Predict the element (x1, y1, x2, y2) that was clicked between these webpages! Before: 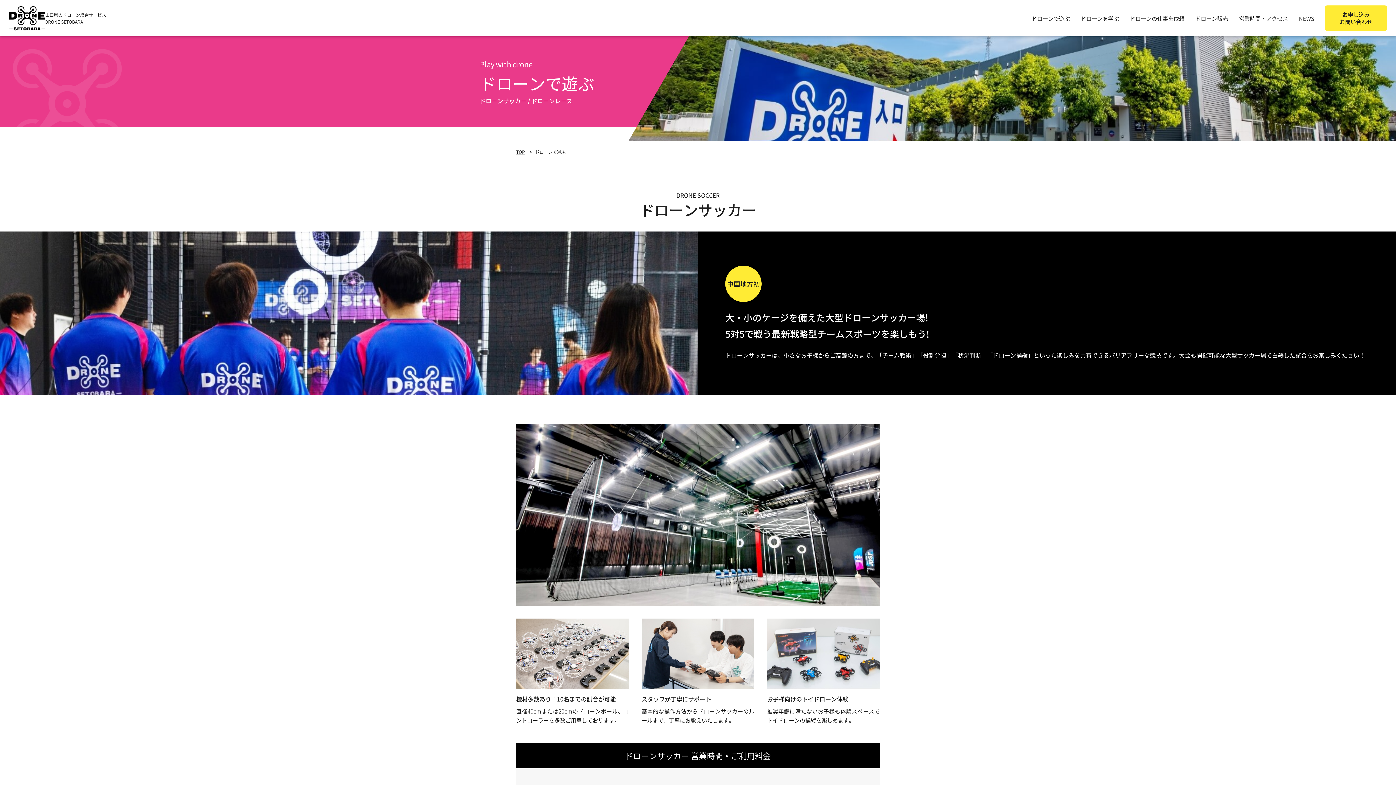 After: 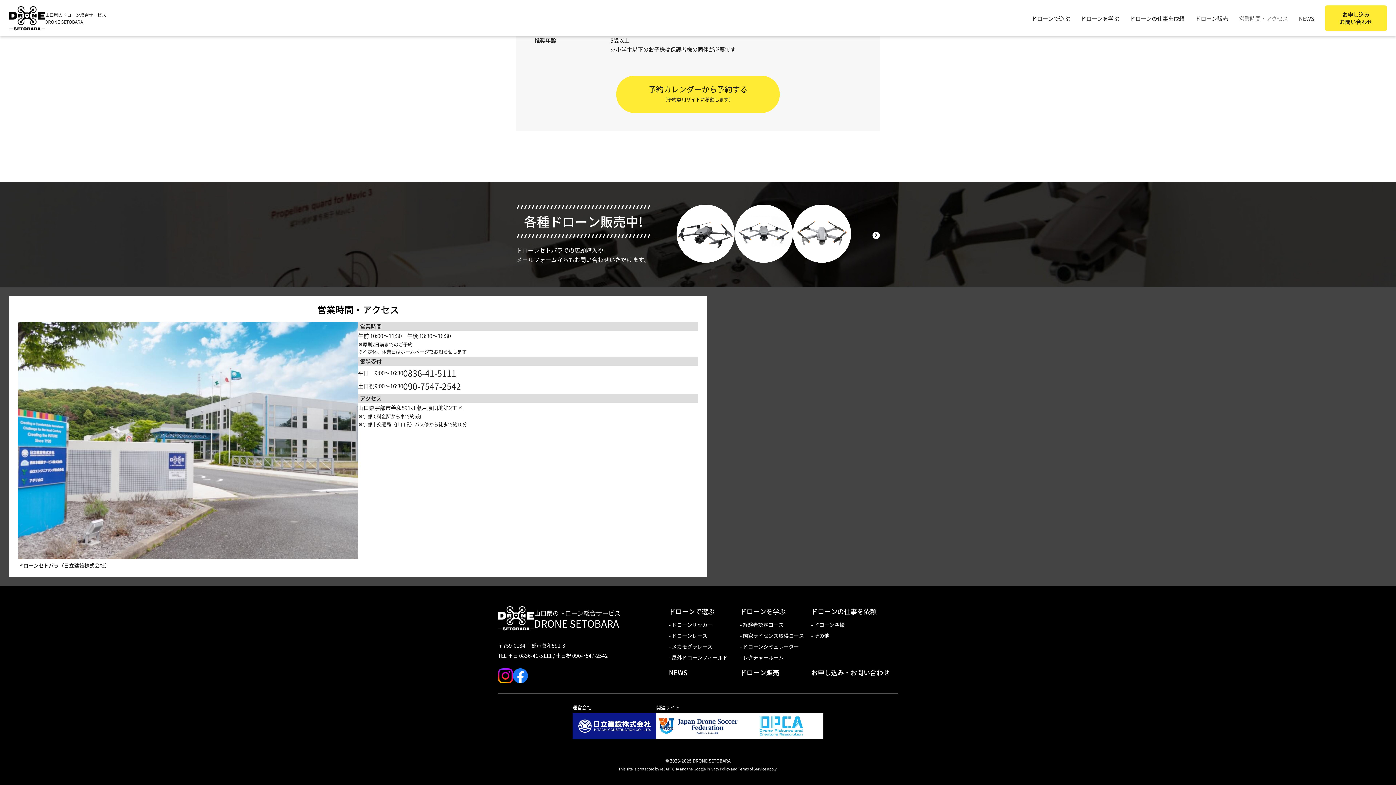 Action: bbox: (1239, 14, 1288, 22) label: 営業時間・アクセス